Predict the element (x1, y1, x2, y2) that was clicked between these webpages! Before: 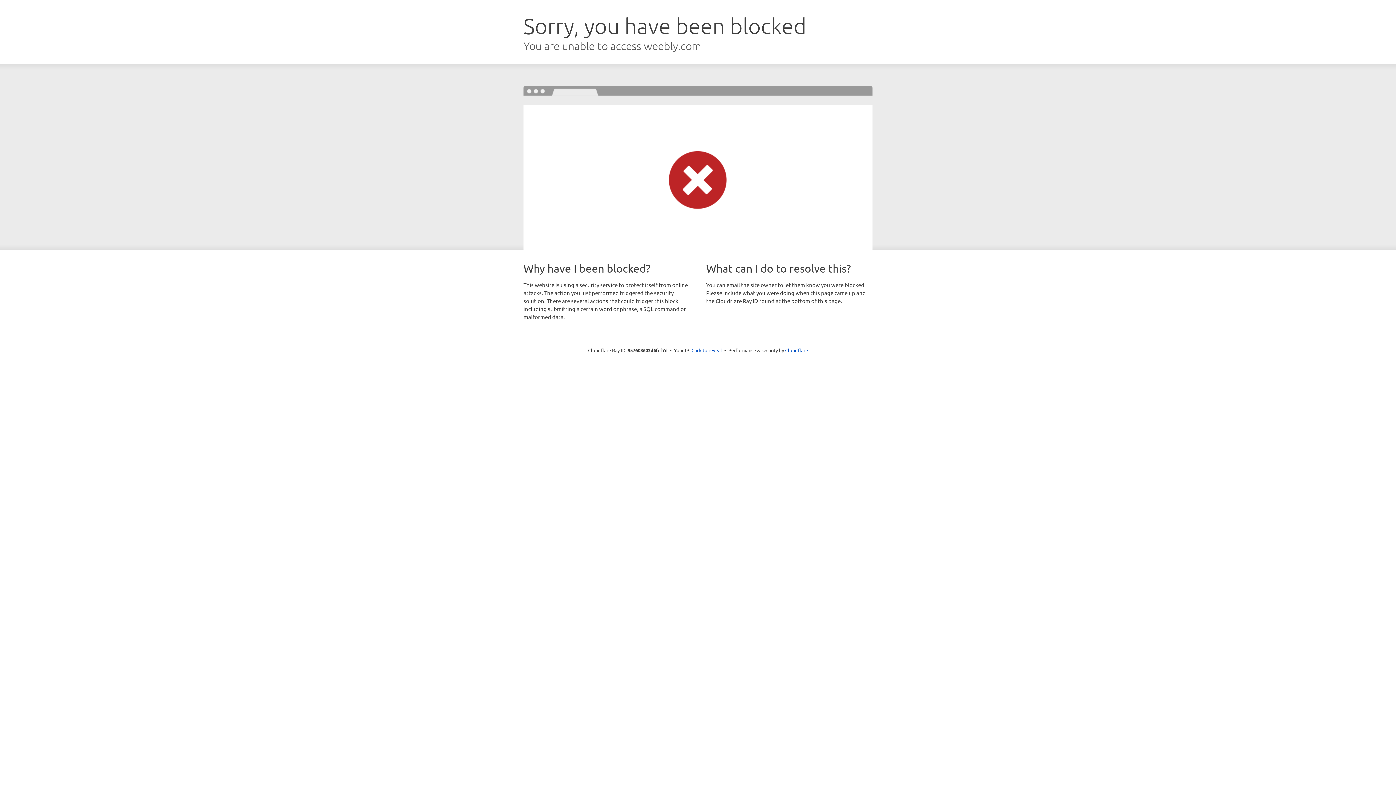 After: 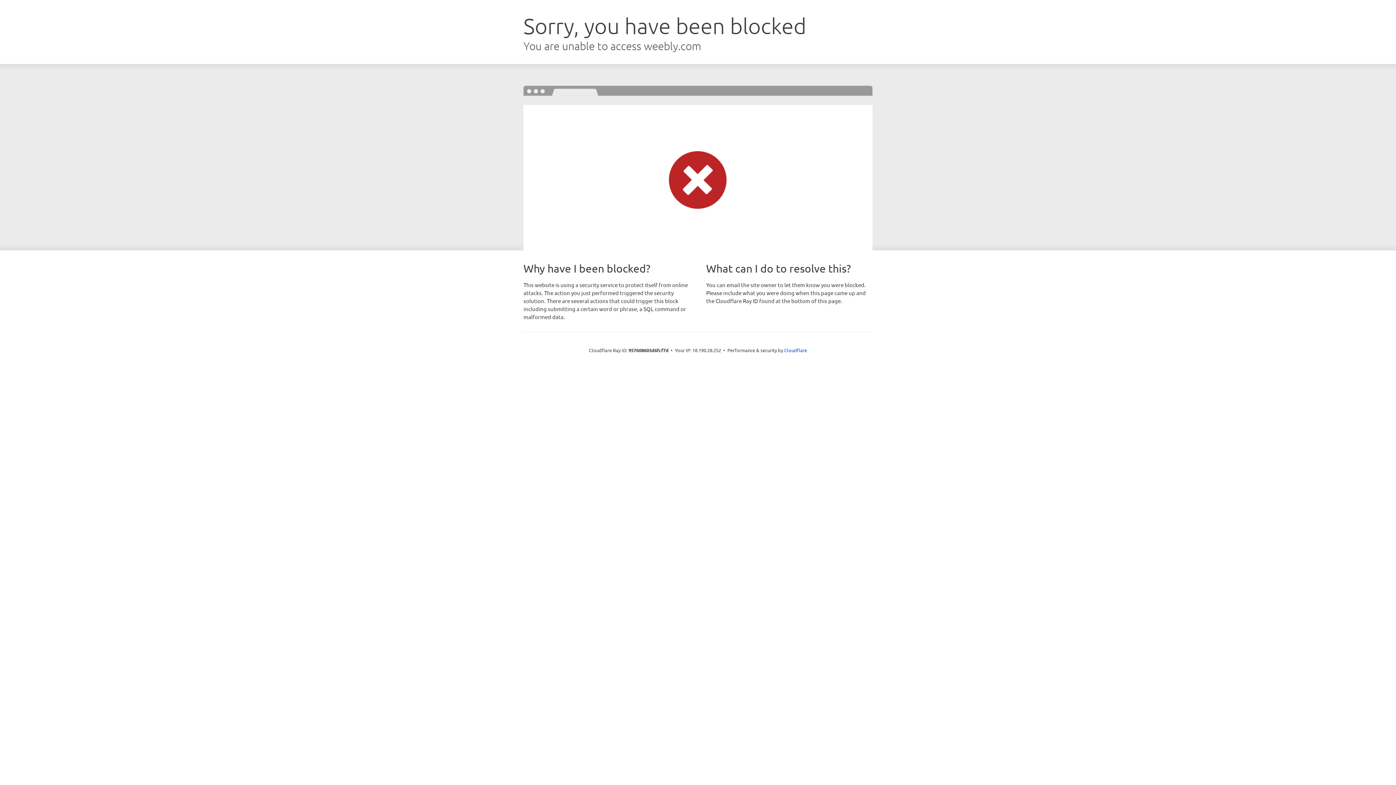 Action: bbox: (691, 346, 722, 353) label: Click to reveal